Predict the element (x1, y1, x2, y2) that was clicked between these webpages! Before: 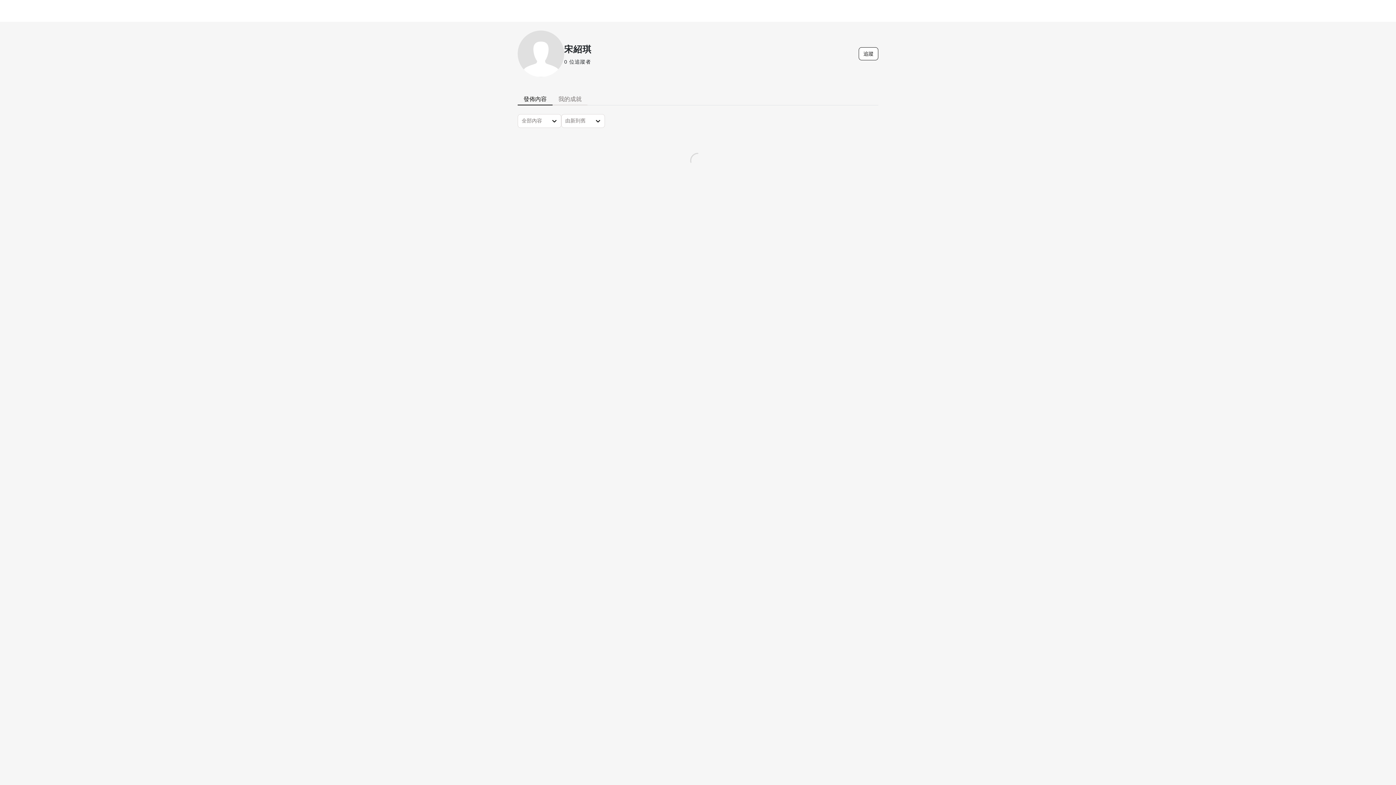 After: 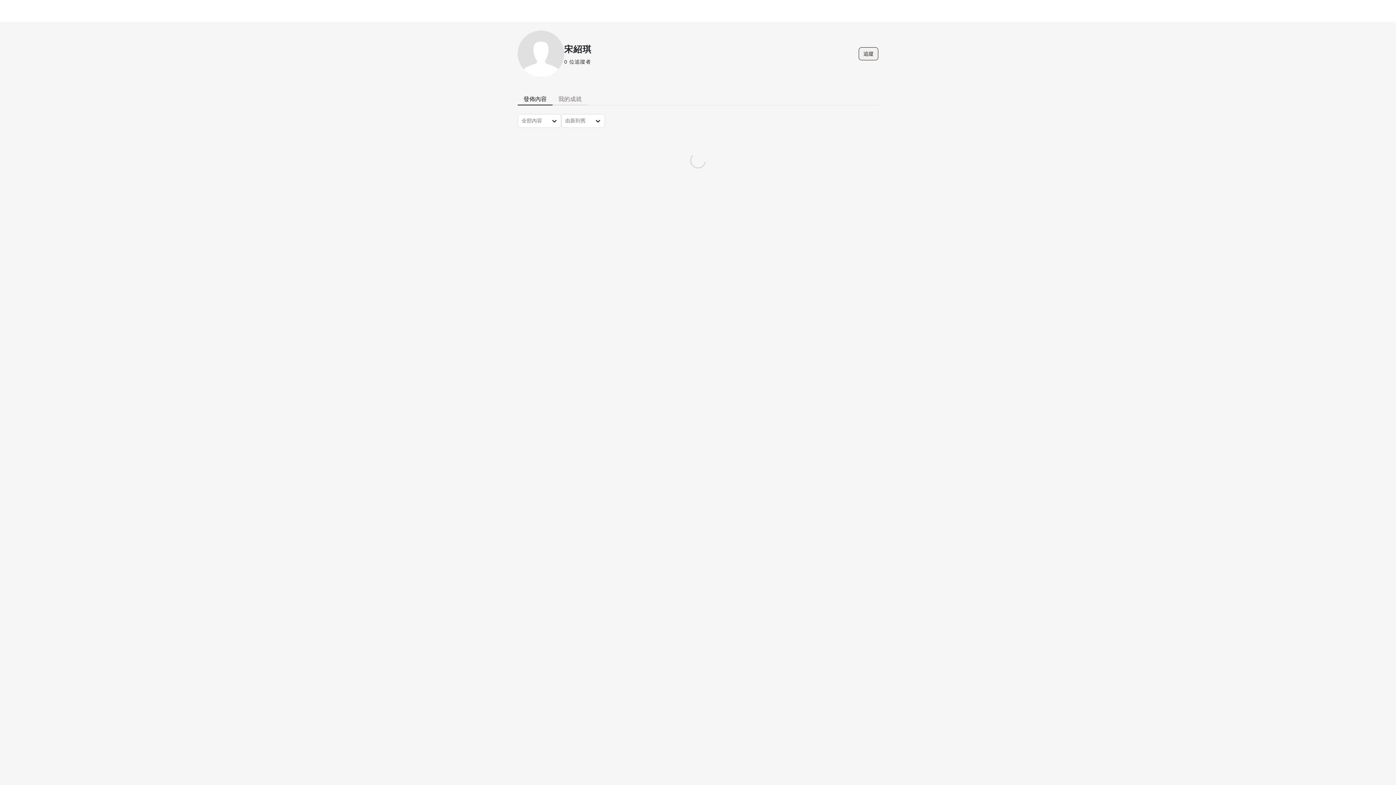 Action: bbox: (858, 47, 878, 60) label: 追蹤